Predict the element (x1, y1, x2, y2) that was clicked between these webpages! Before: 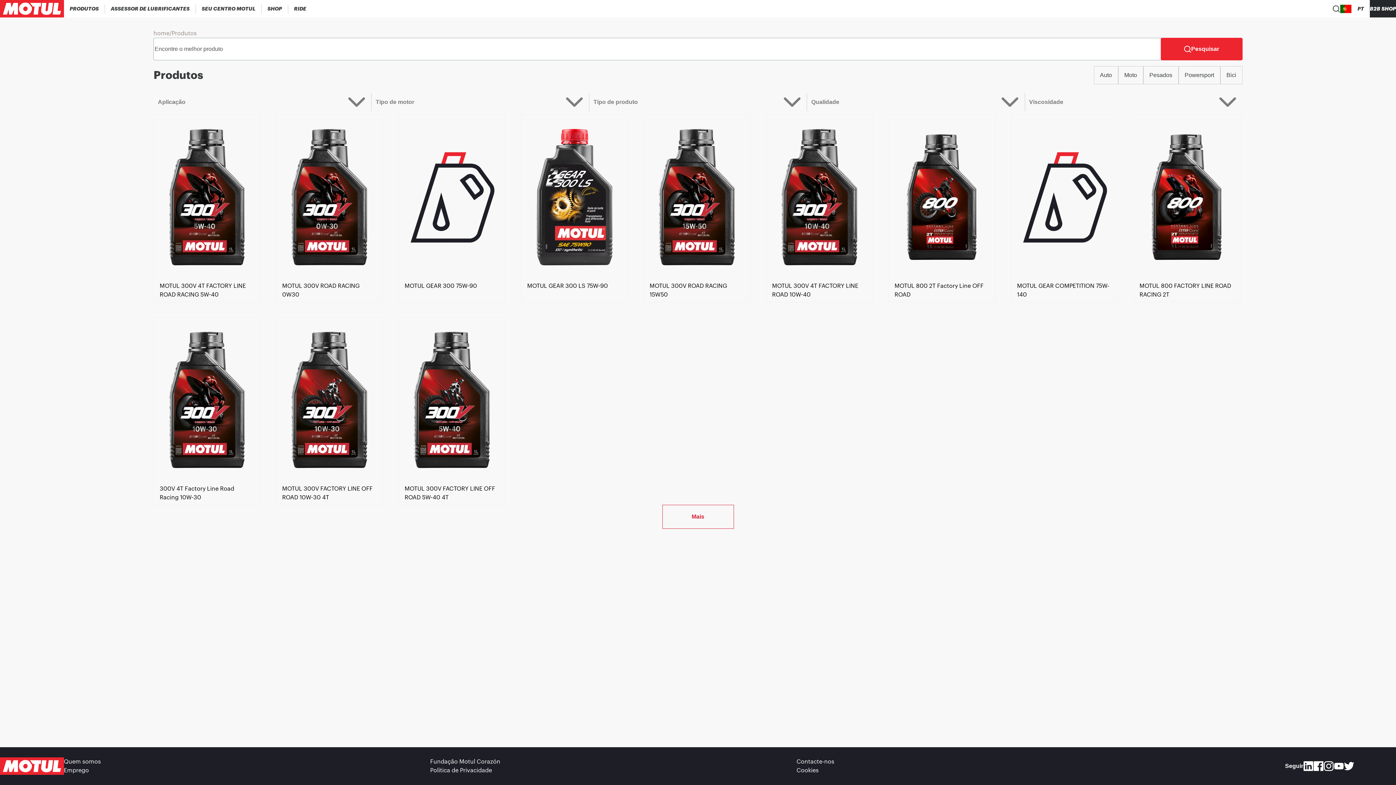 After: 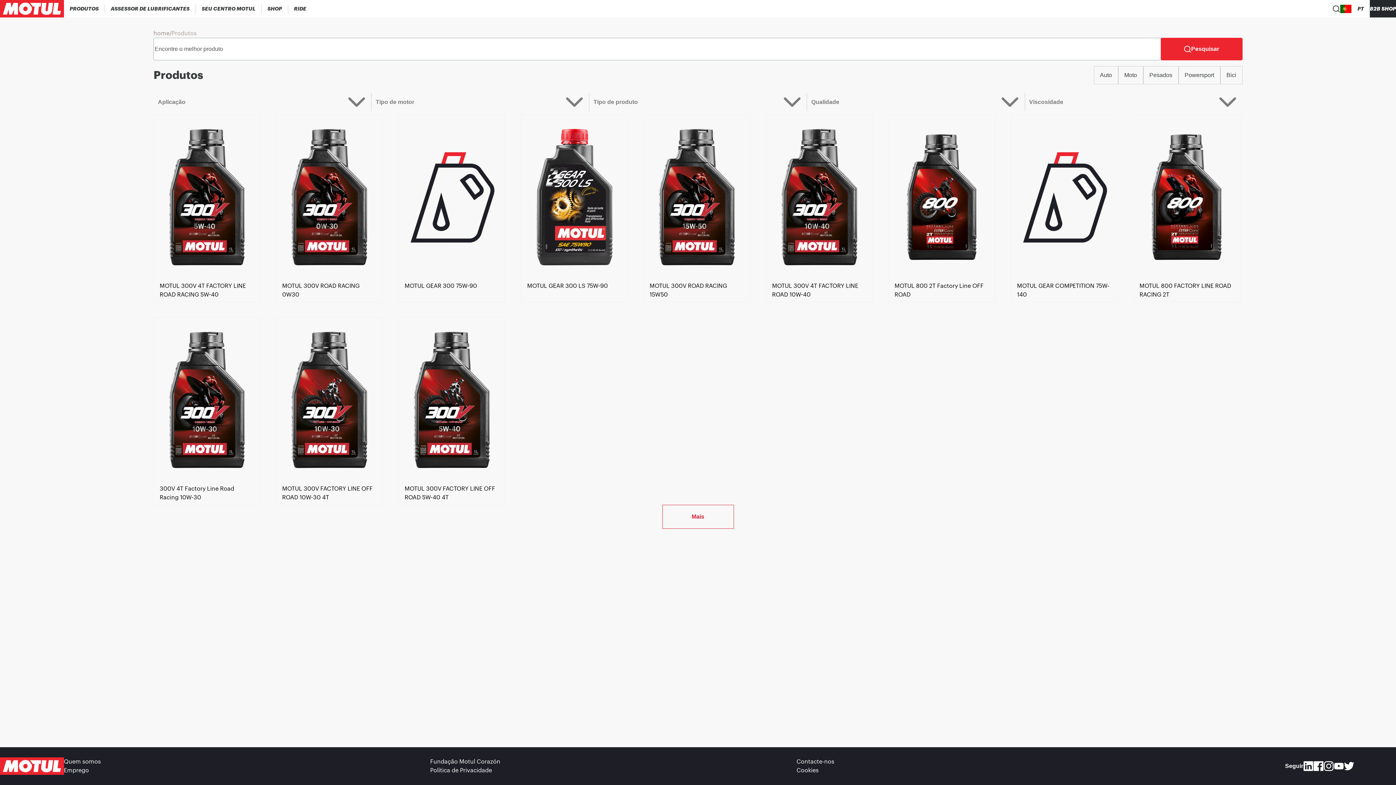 Action: bbox: (171, 29, 196, 37) label: Produtos